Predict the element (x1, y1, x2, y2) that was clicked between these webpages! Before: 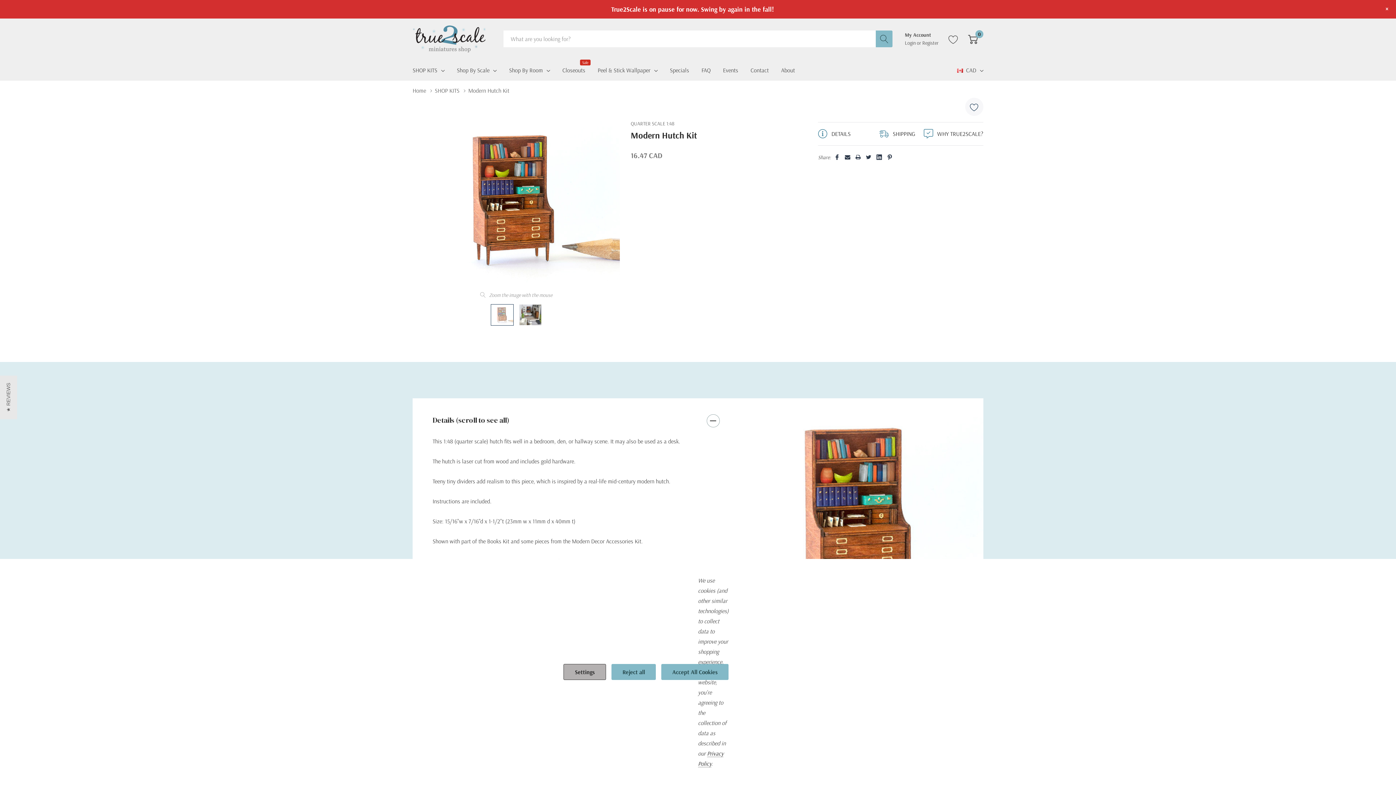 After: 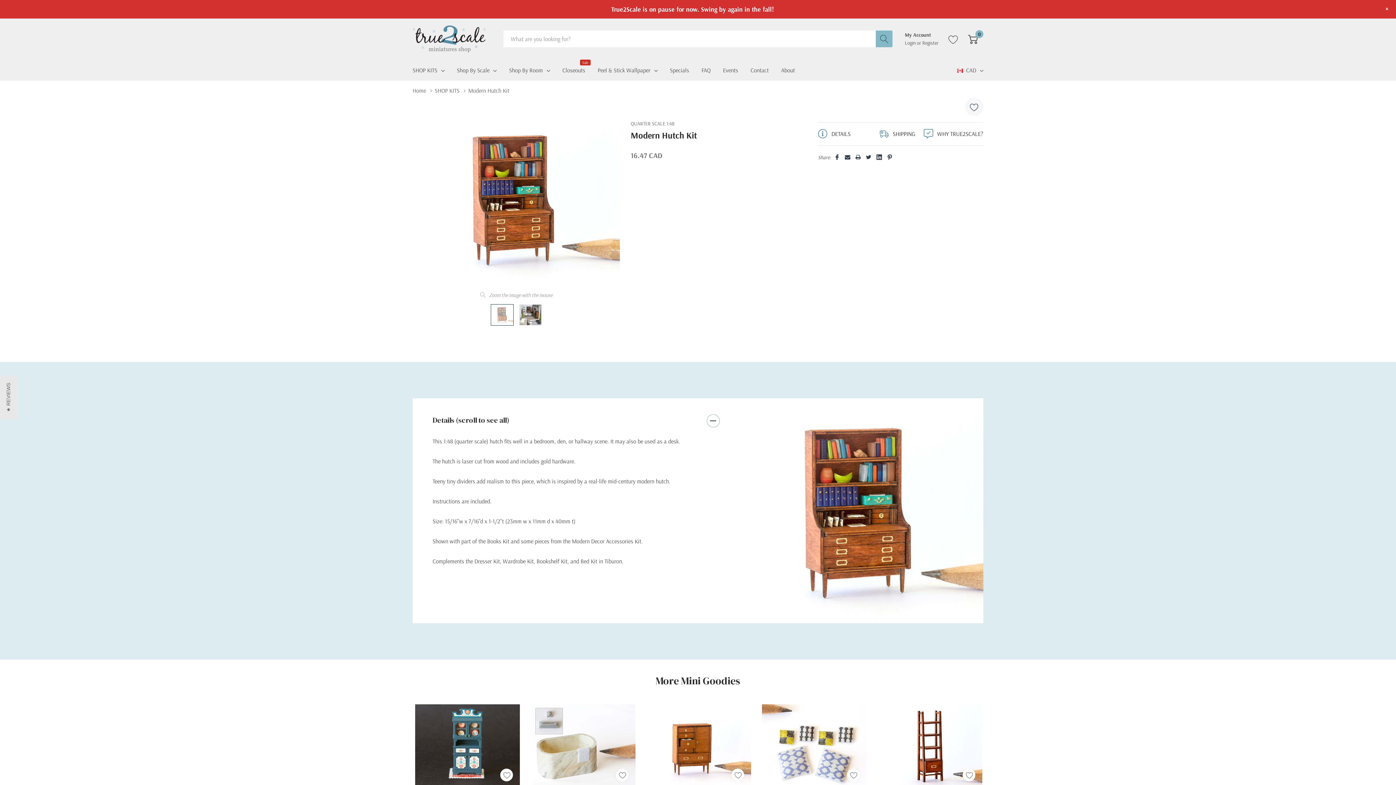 Action: label: Reject all bbox: (611, 664, 656, 680)